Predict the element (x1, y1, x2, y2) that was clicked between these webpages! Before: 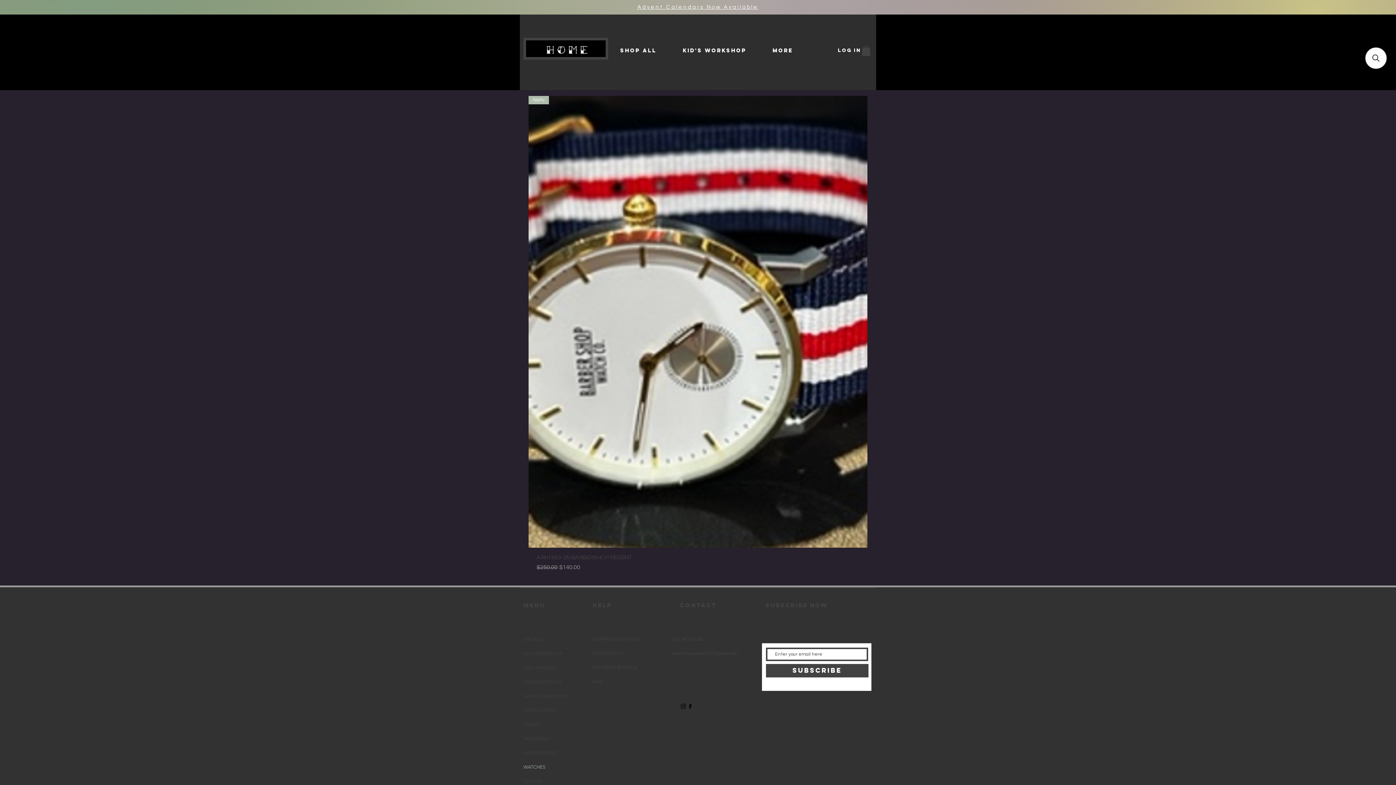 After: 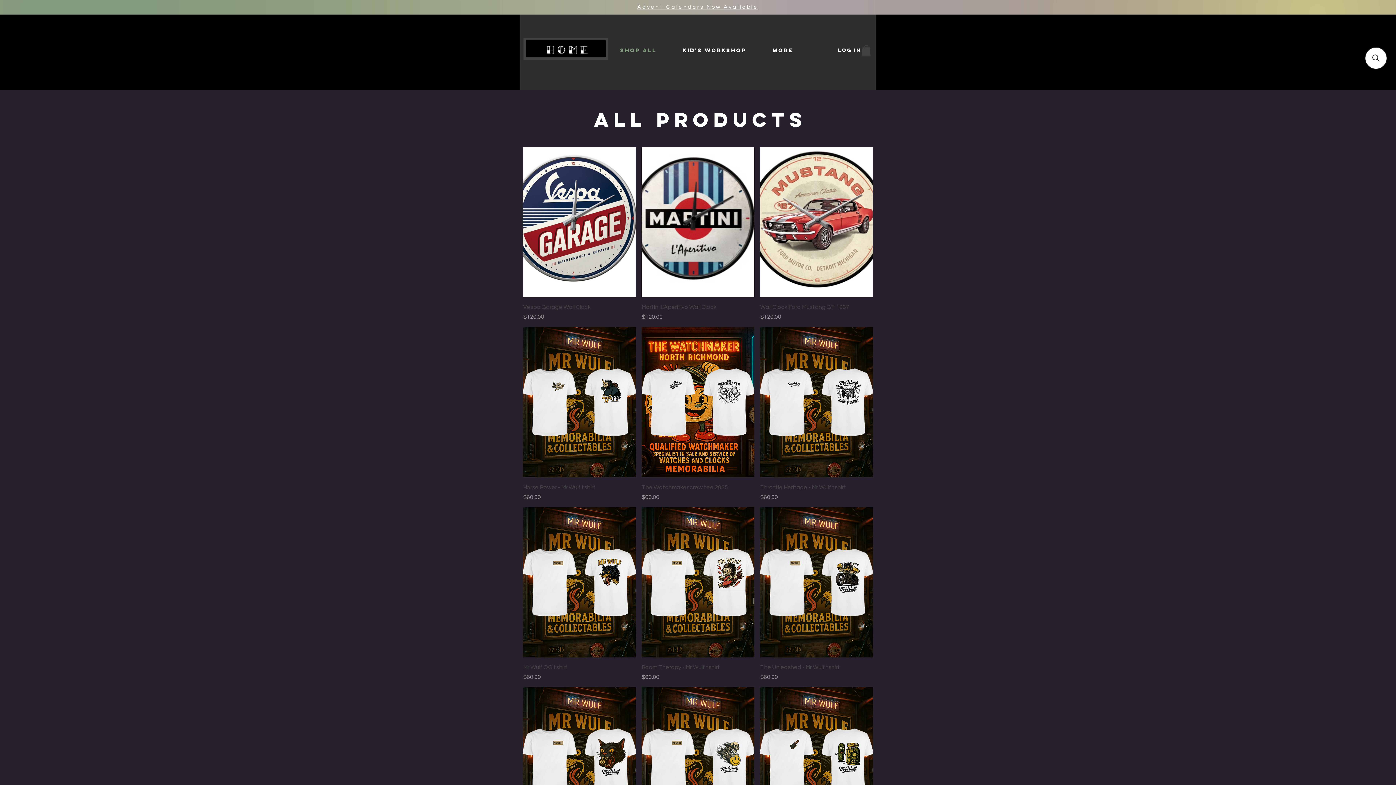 Action: label: SHOP ALL bbox: (607, 41, 669, 59)